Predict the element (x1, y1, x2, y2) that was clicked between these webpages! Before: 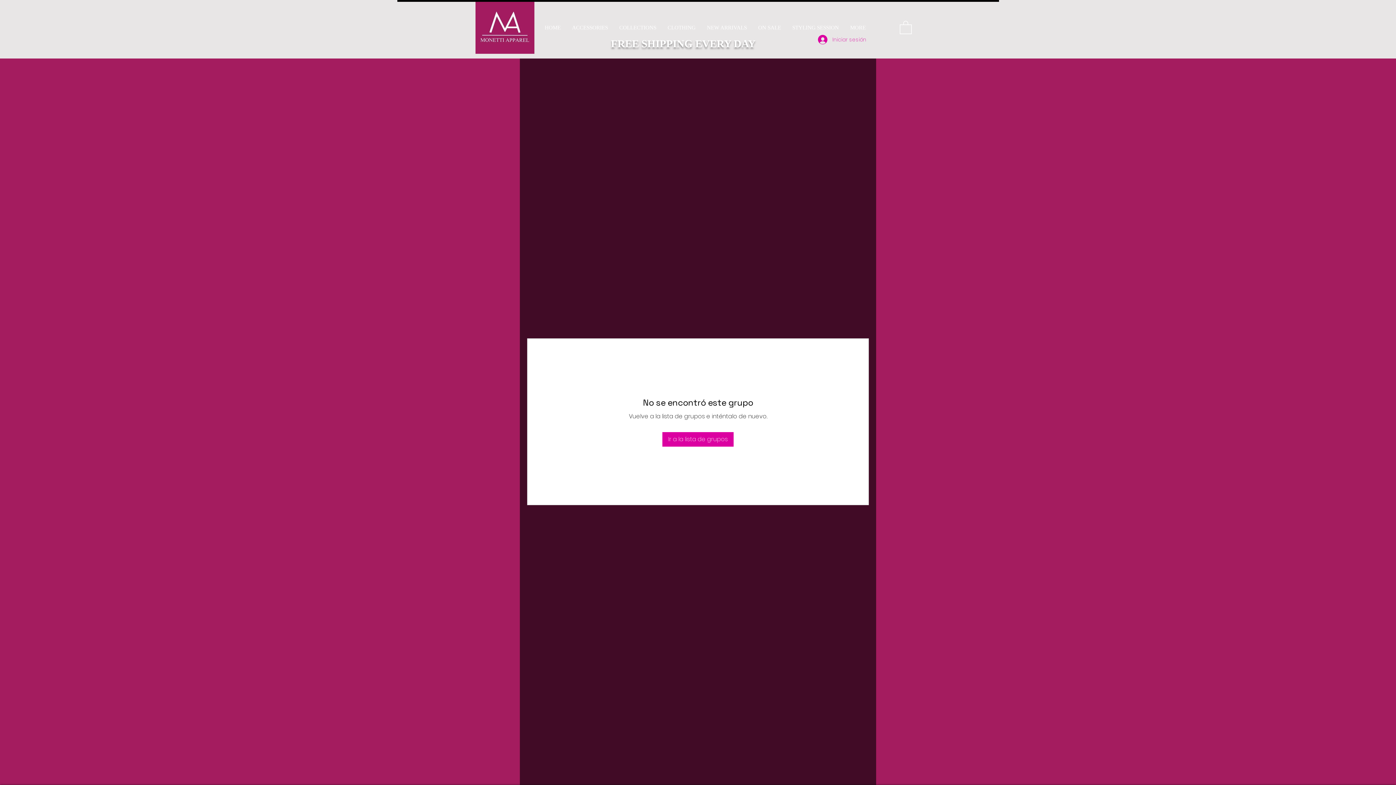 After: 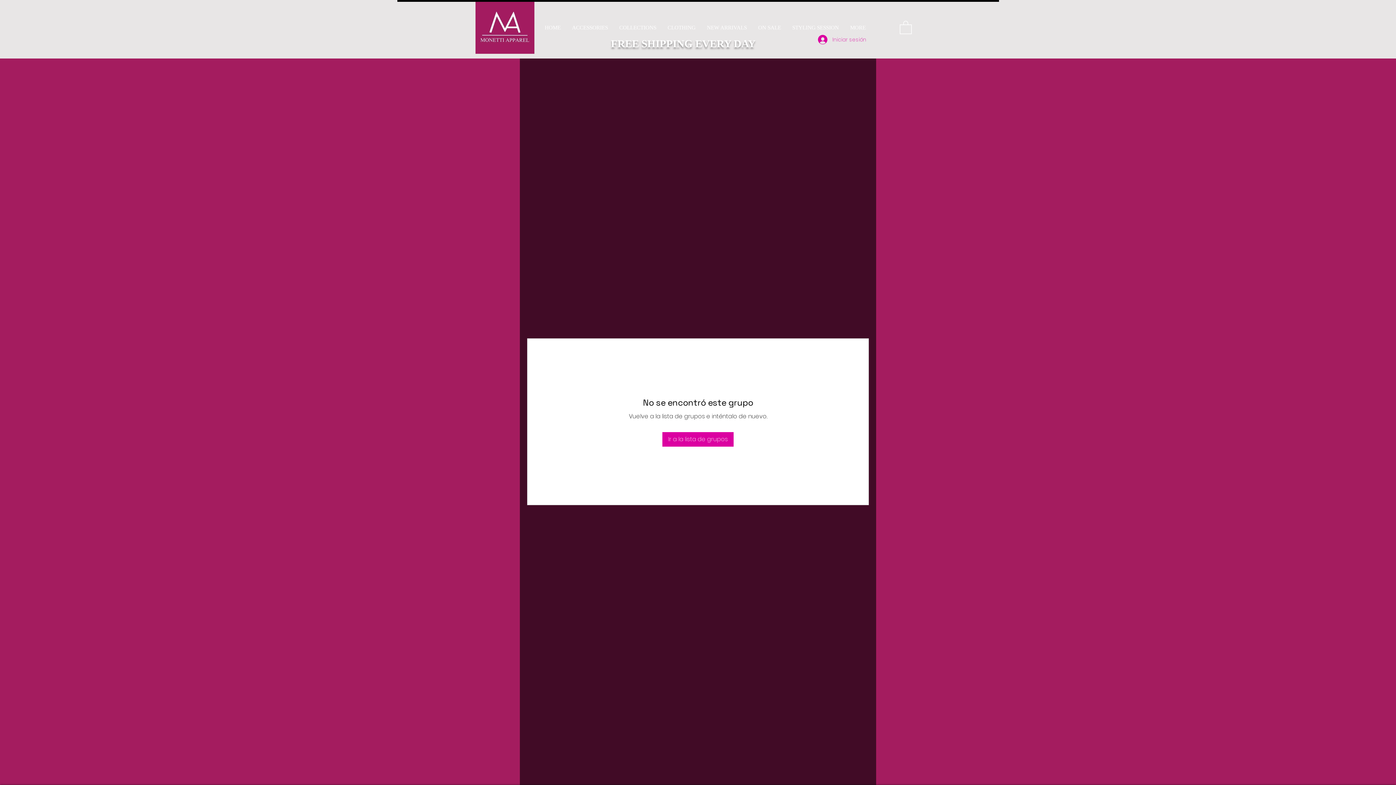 Action: bbox: (900, 20, 912, 34)